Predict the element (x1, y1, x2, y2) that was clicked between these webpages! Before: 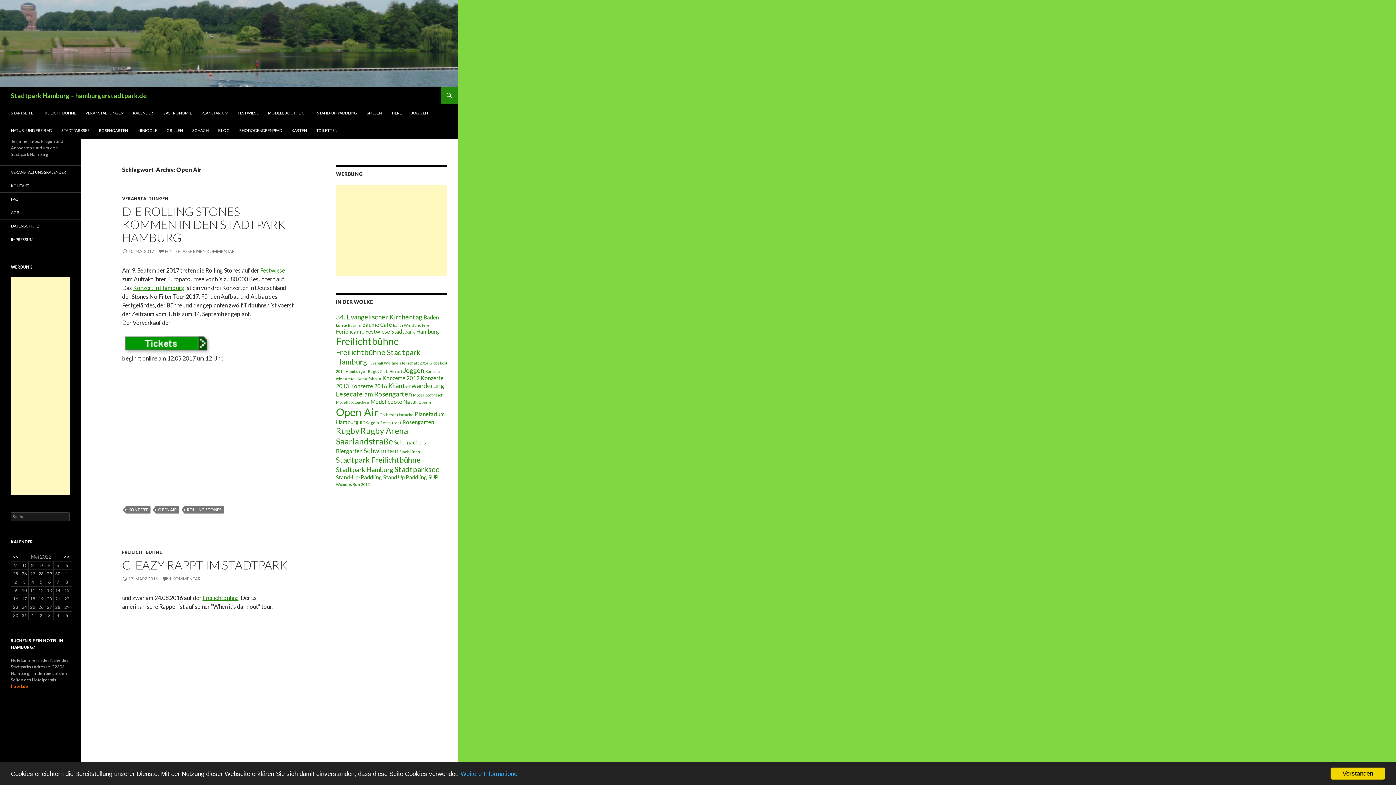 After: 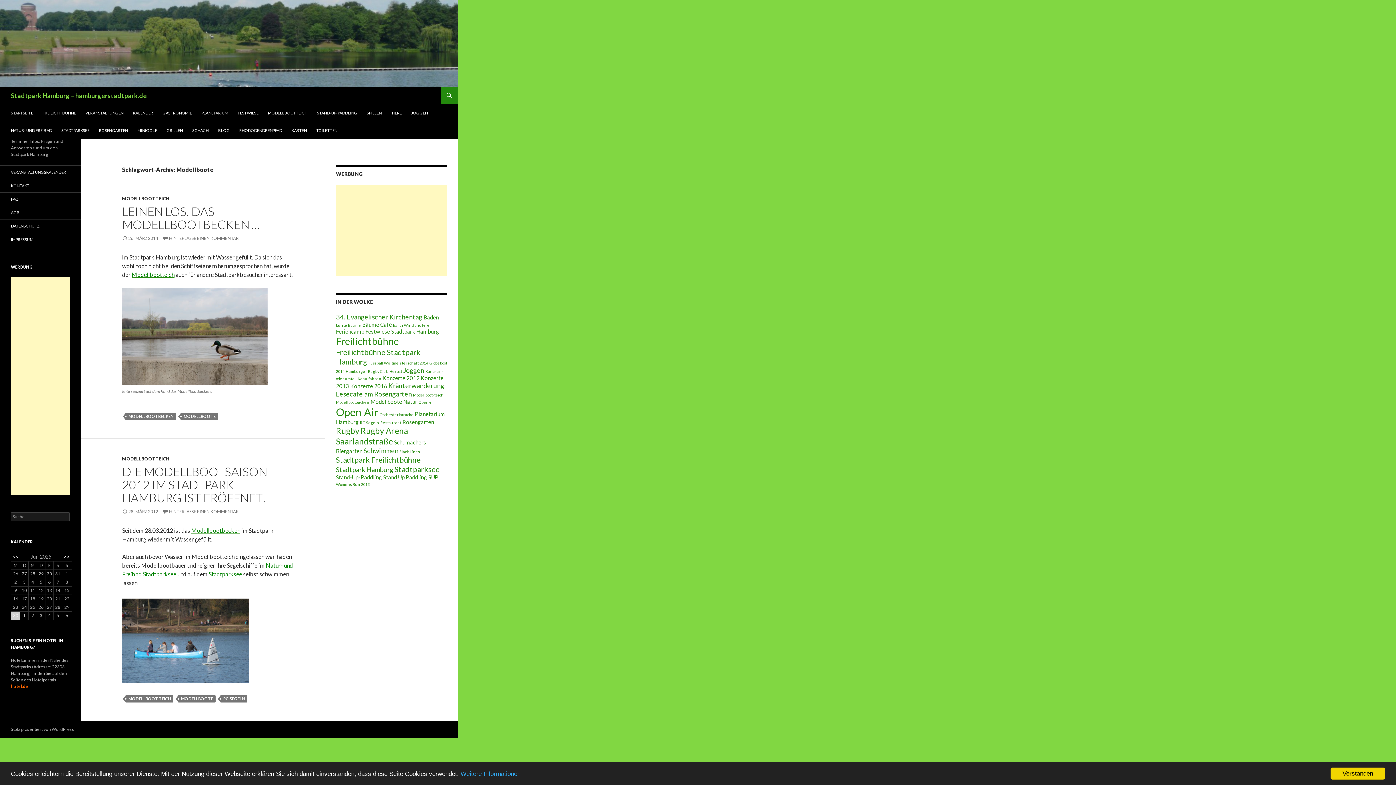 Action: label: Modellboote bbox: (370, 398, 402, 405)